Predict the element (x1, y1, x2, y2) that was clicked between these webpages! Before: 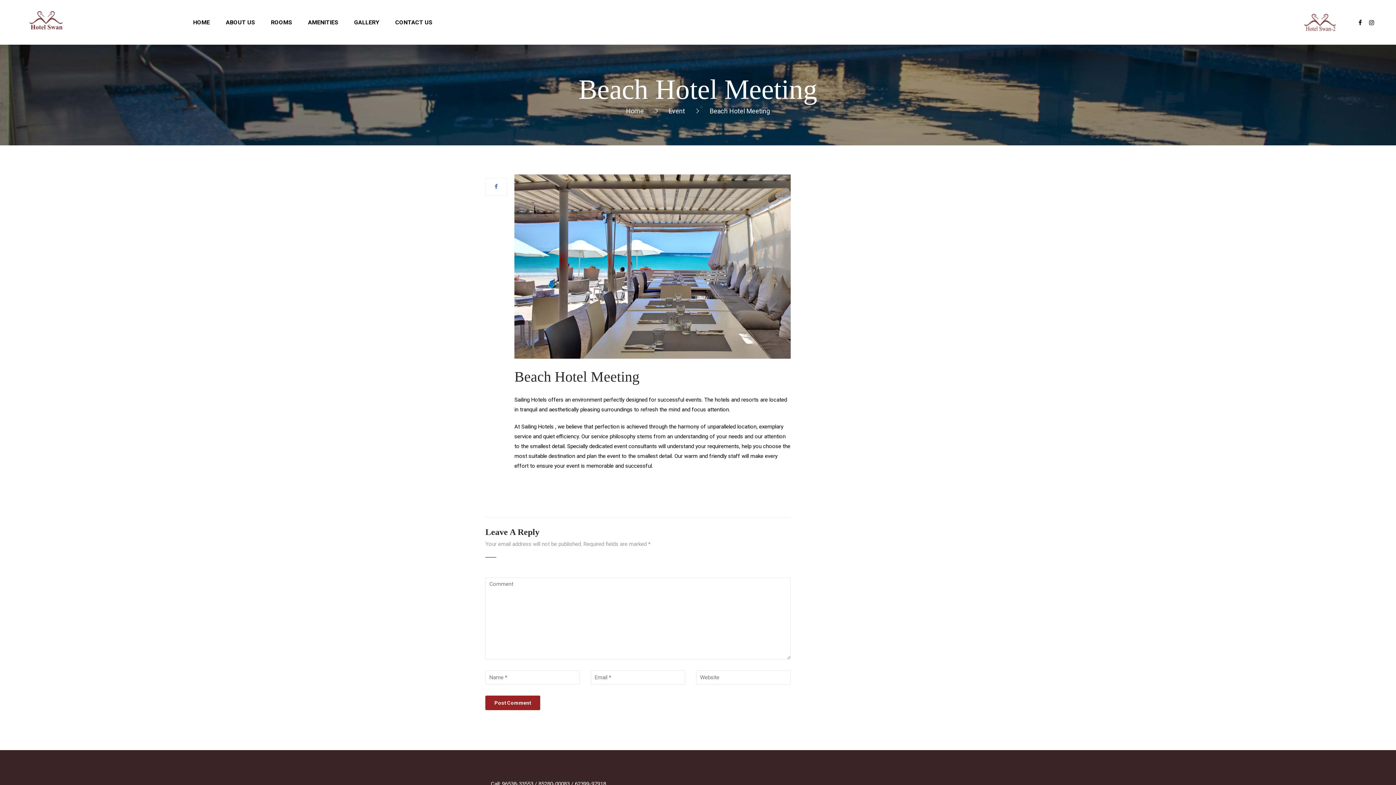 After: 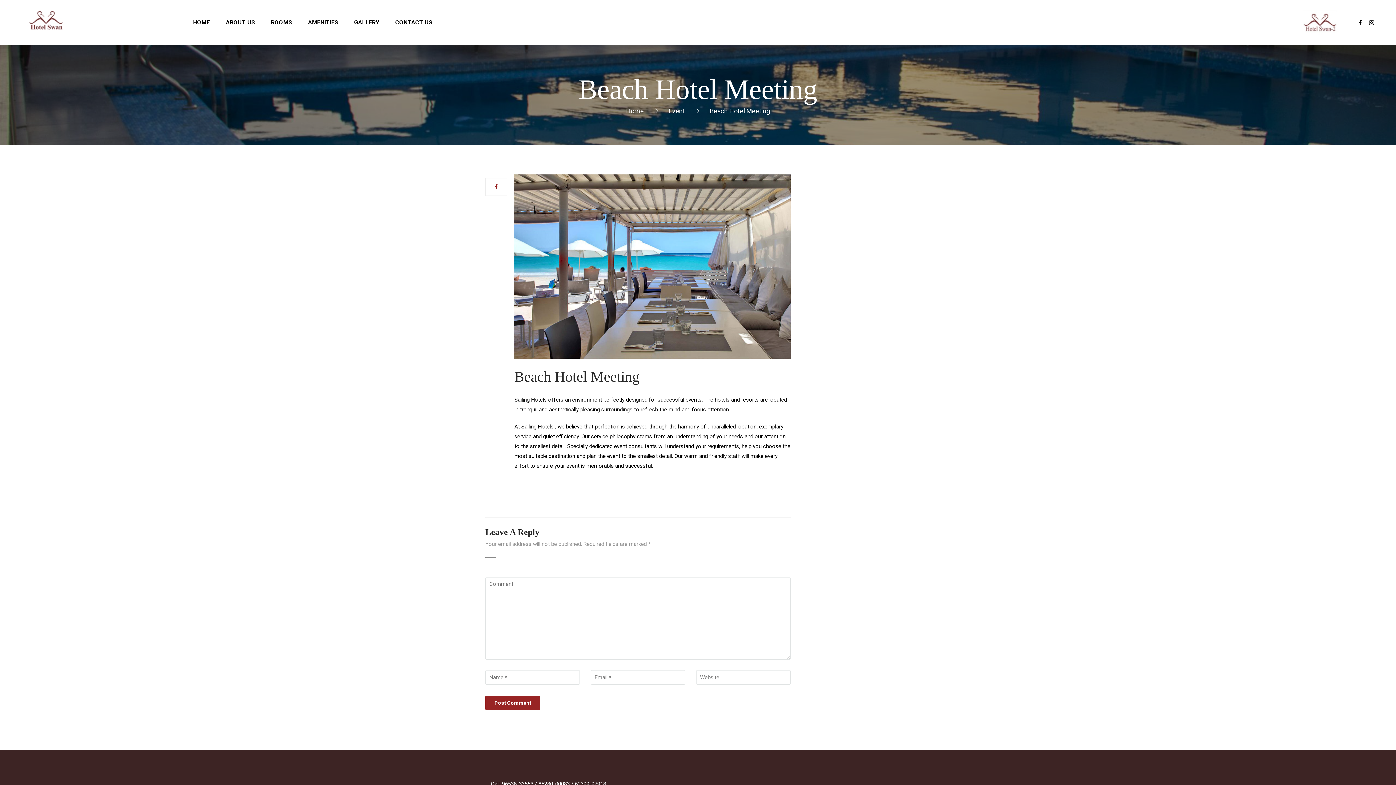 Action: bbox: (494, 183, 498, 190)